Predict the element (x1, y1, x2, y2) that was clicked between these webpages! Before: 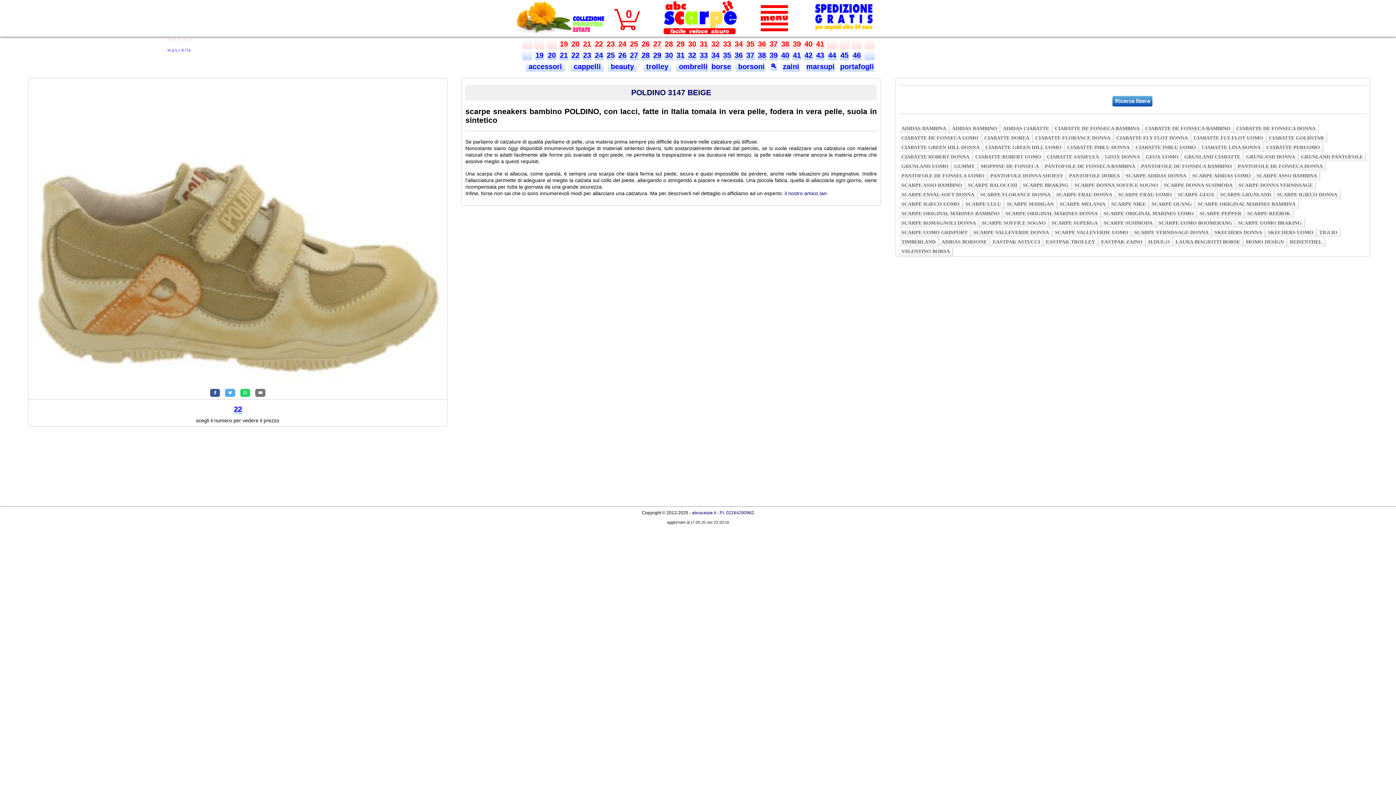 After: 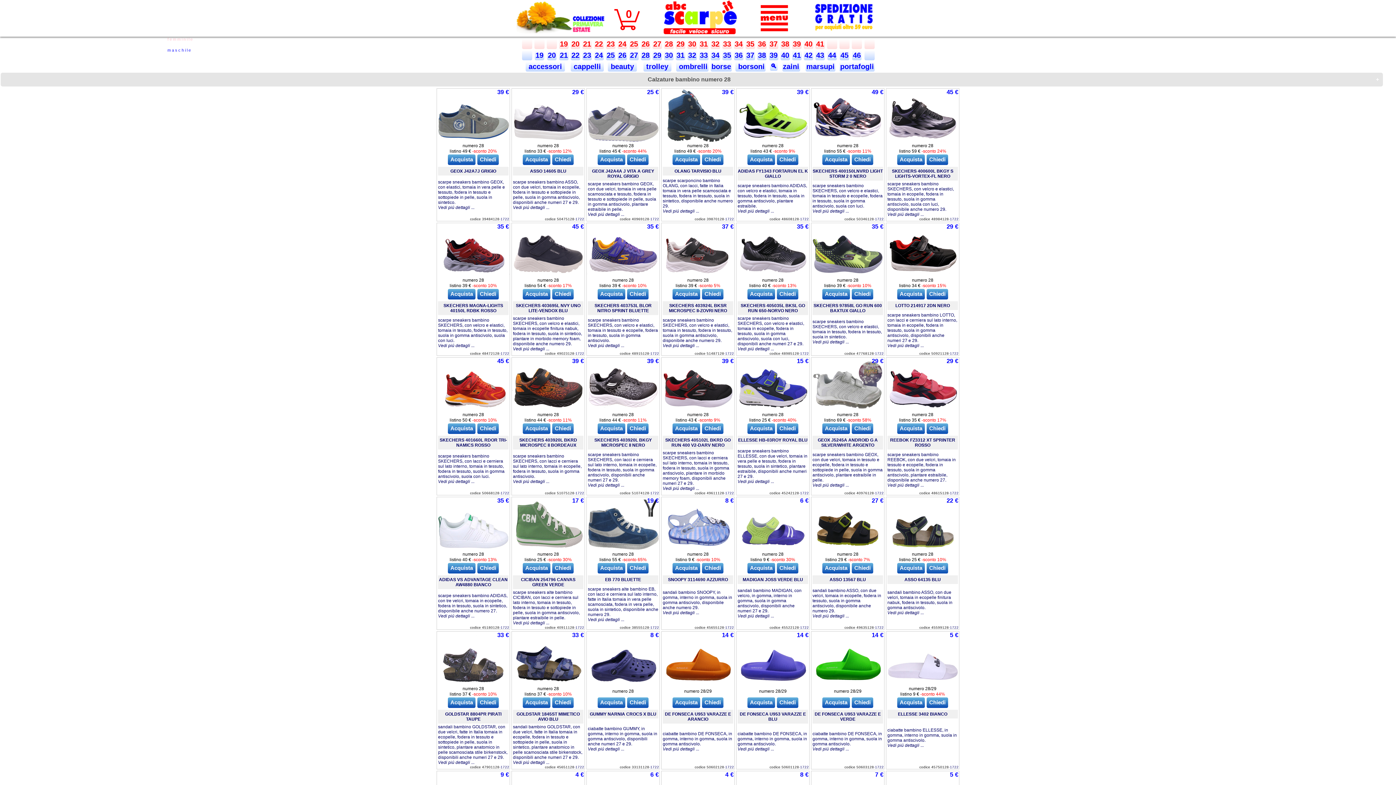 Action: bbox: (640, 50, 650, 60) label: 28